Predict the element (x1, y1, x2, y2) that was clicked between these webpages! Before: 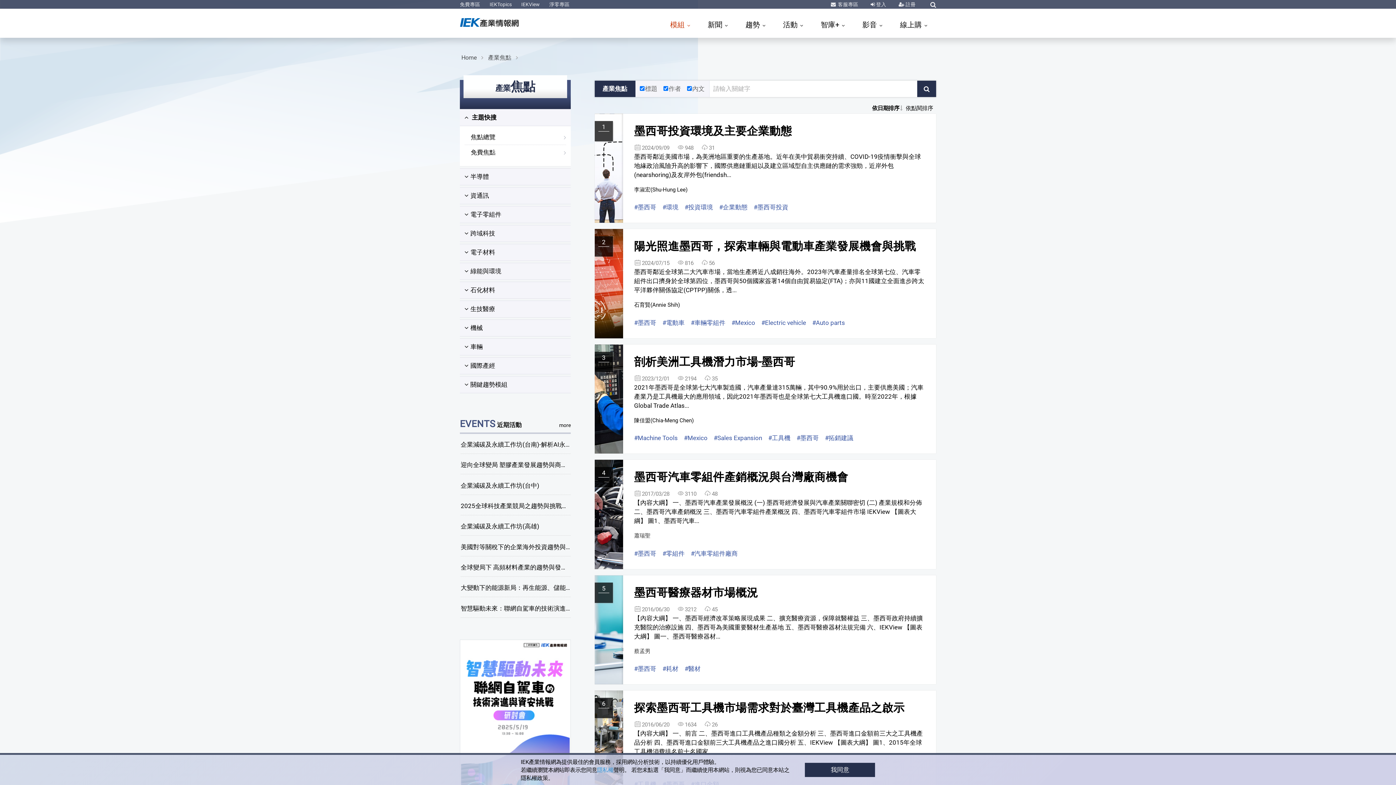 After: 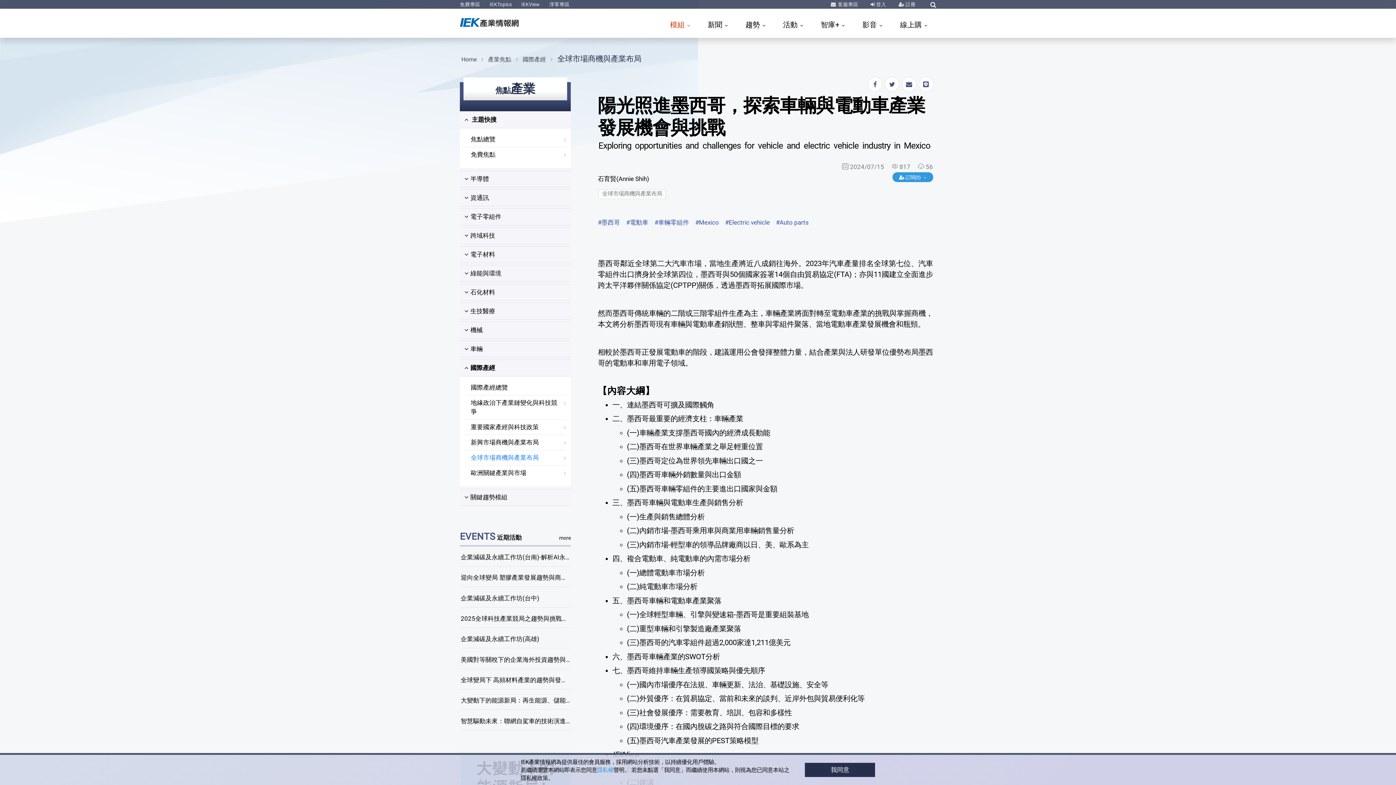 Action: label: 陽光照進墨西哥，探索車輛與電動車產業發展機會與挑戰 bbox: (634, 240, 916, 252)